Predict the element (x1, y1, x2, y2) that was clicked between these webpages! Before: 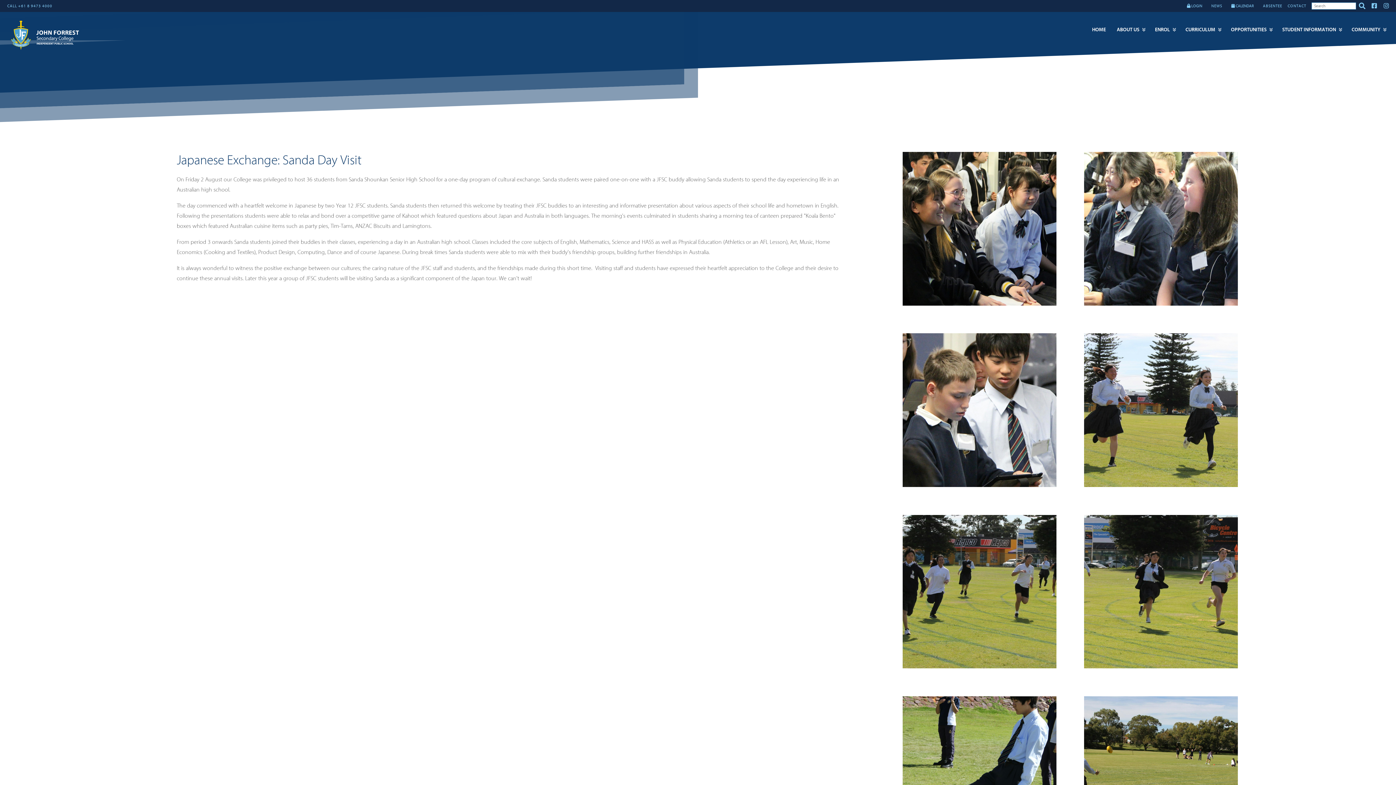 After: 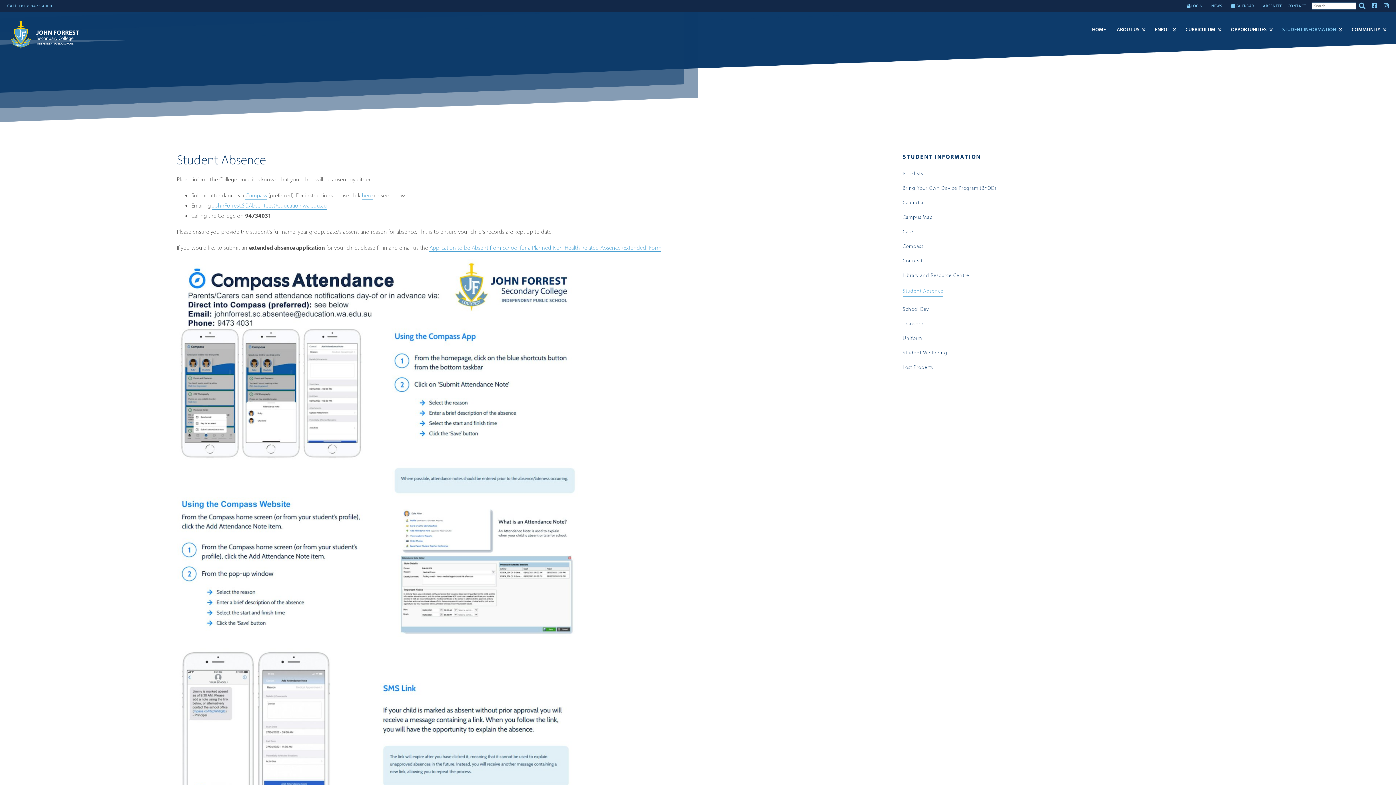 Action: bbox: (1263, 3, 1282, 8) label: ABSENTEE